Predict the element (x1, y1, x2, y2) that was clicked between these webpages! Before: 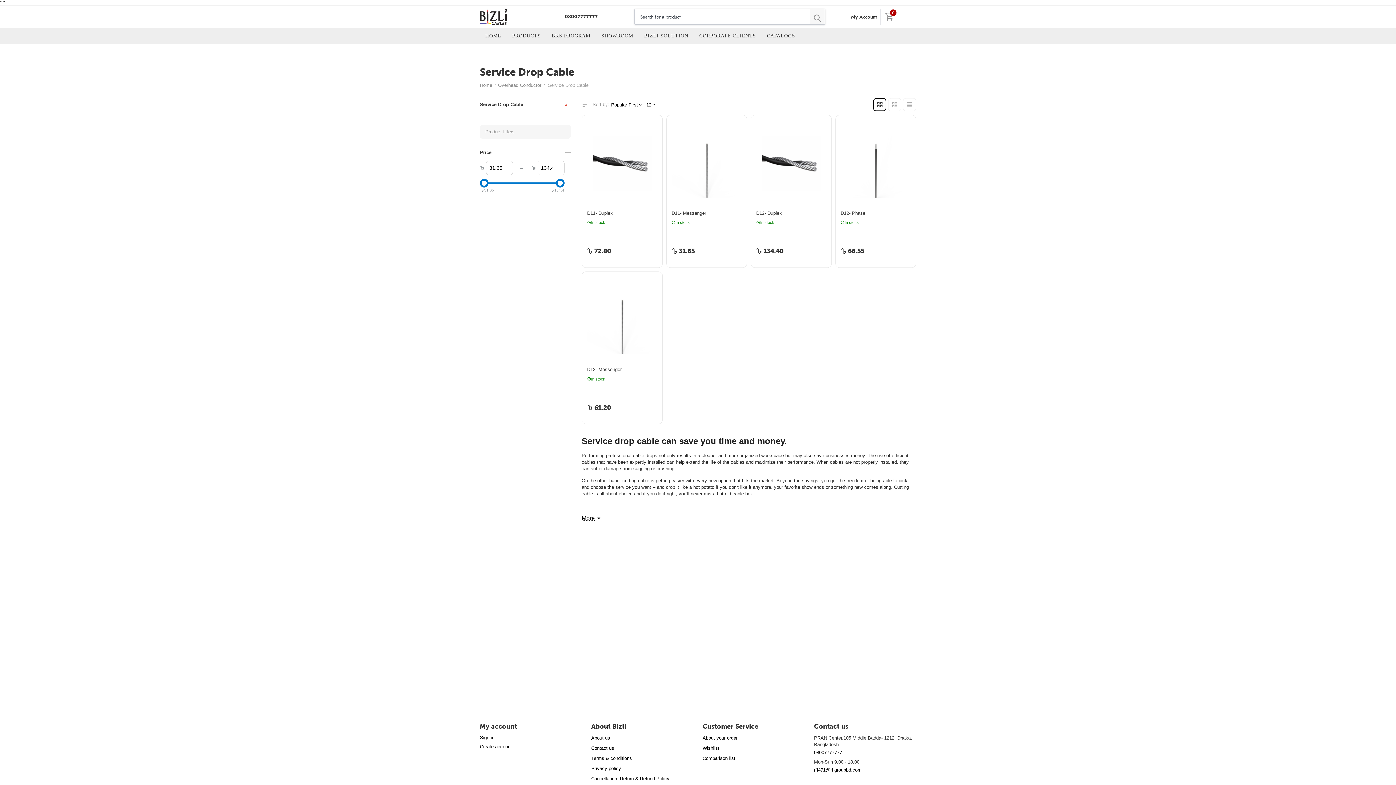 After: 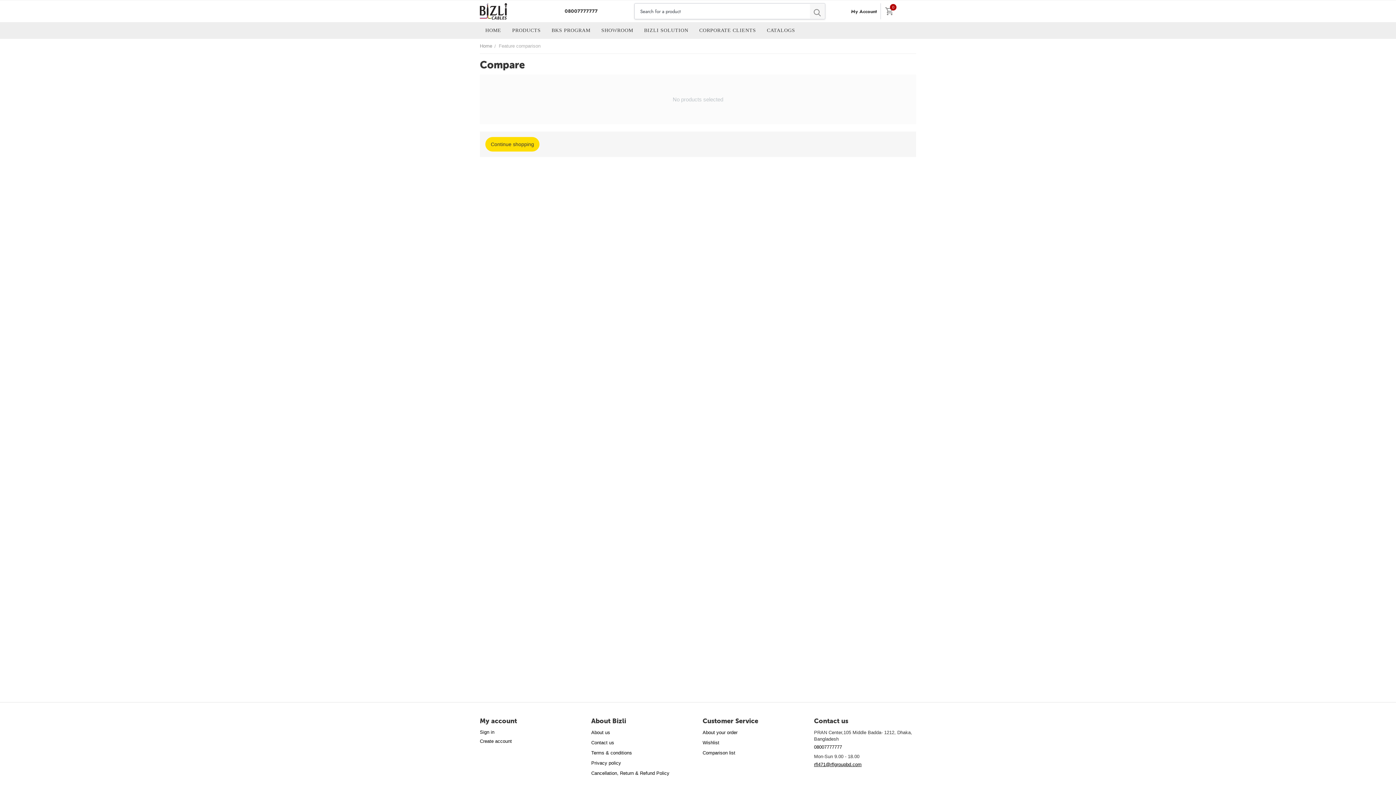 Action: bbox: (702, 756, 735, 761) label: Comparison list